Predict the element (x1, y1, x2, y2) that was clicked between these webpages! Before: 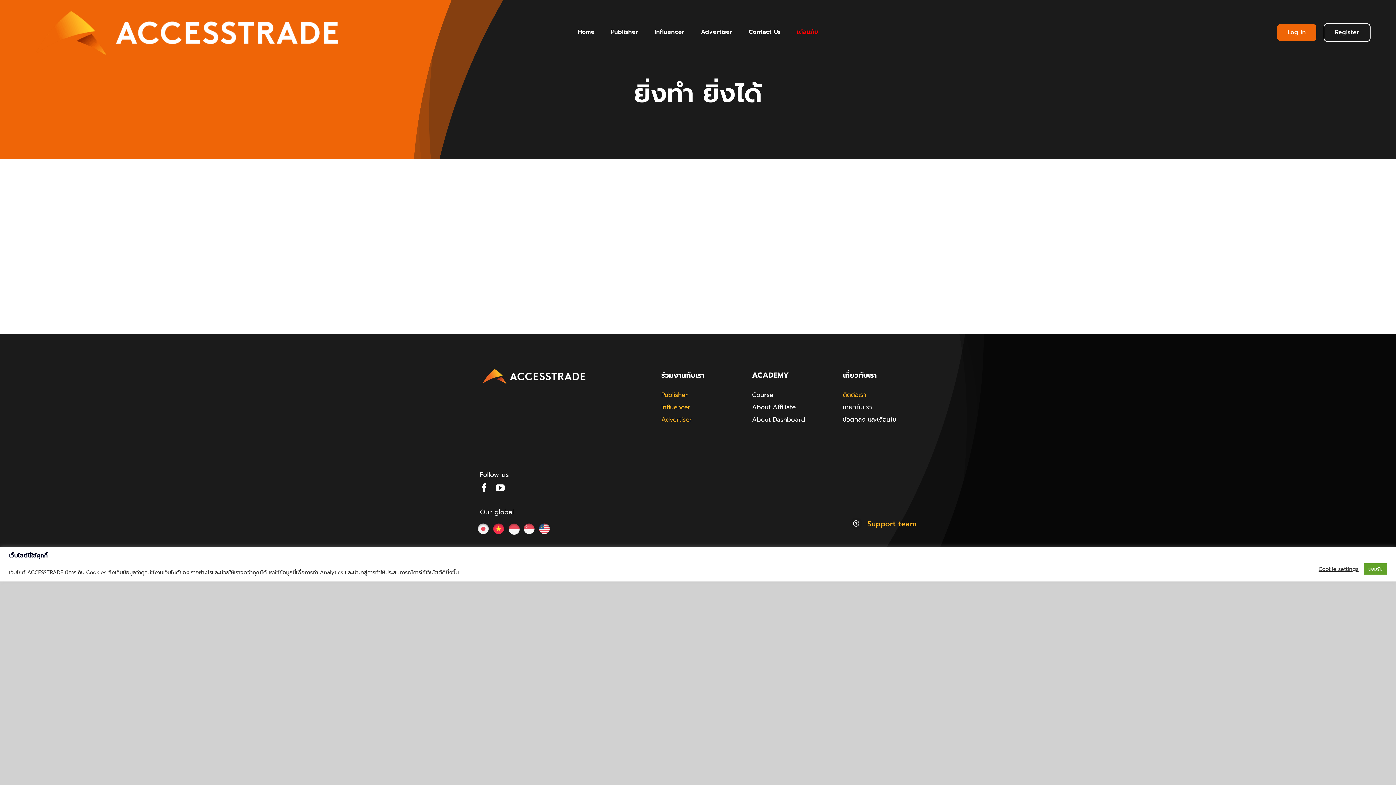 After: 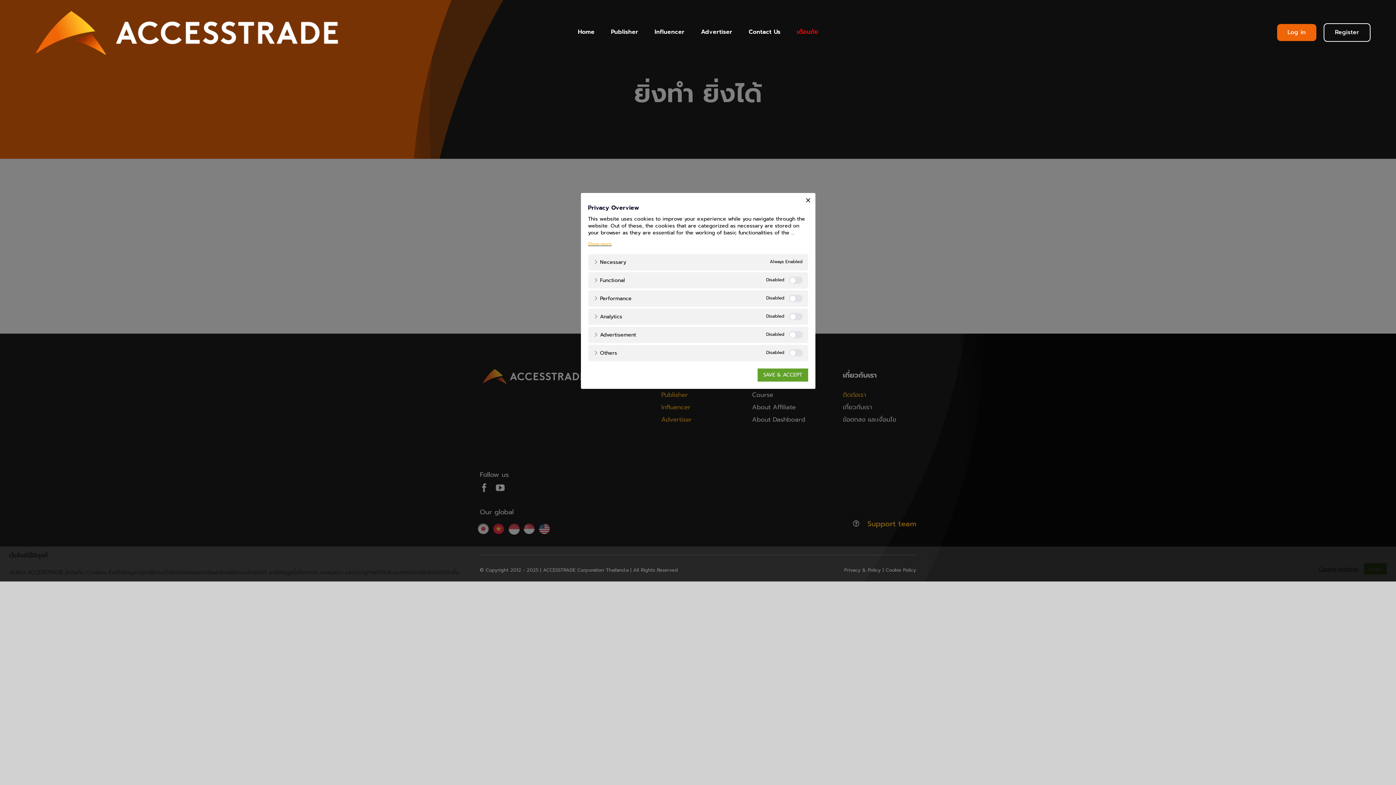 Action: label: Cookie settings bbox: (1318, 566, 1358, 572)